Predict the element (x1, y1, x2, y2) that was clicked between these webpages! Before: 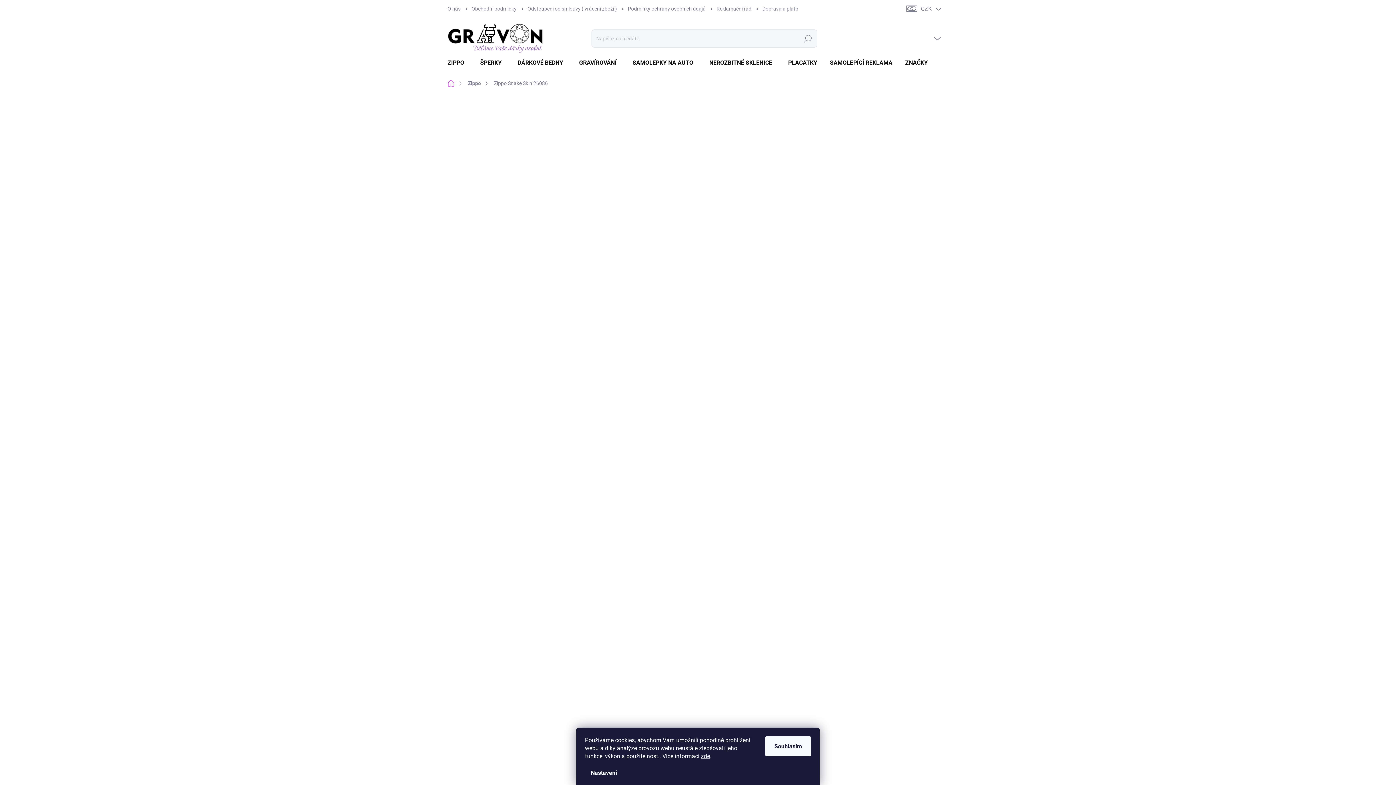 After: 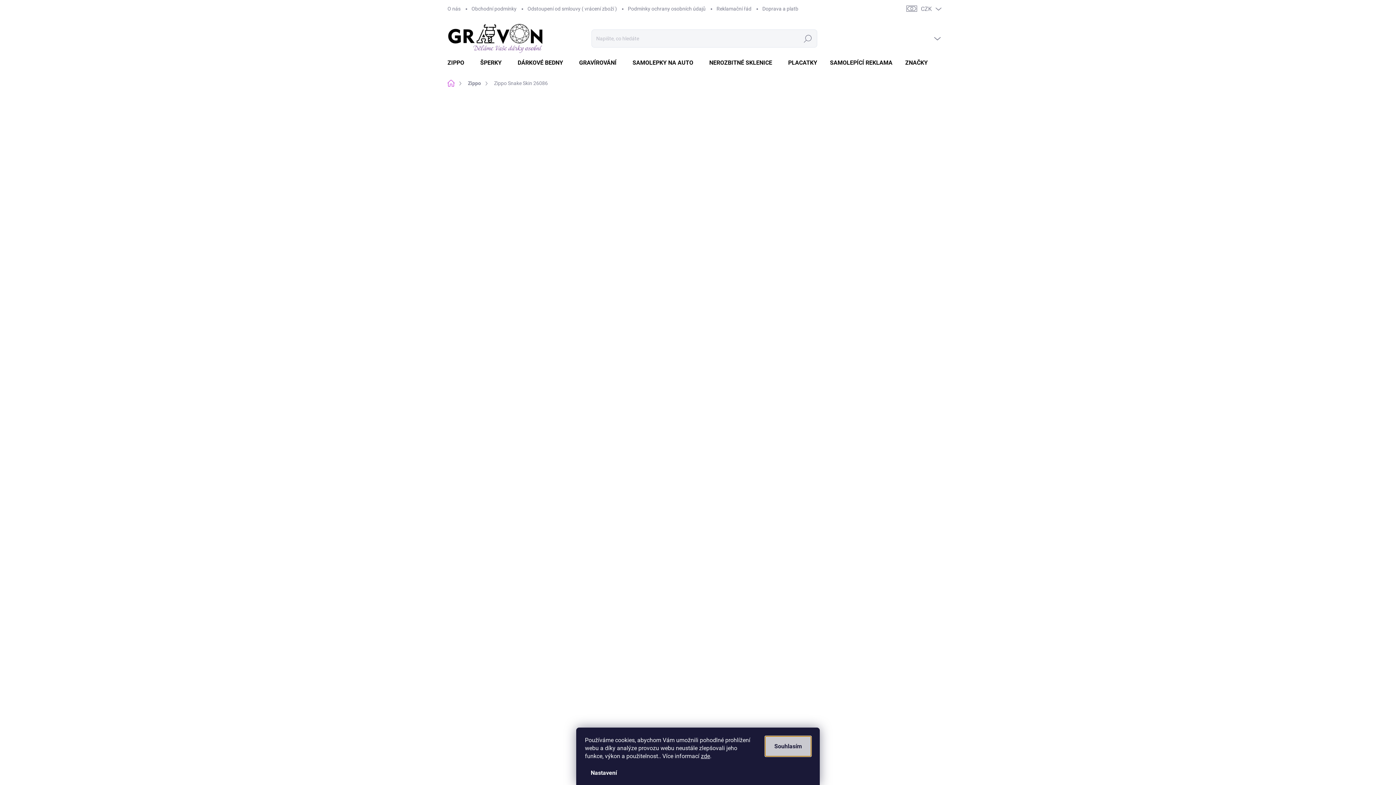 Action: label: Souhlasím bbox: (765, 736, 811, 756)